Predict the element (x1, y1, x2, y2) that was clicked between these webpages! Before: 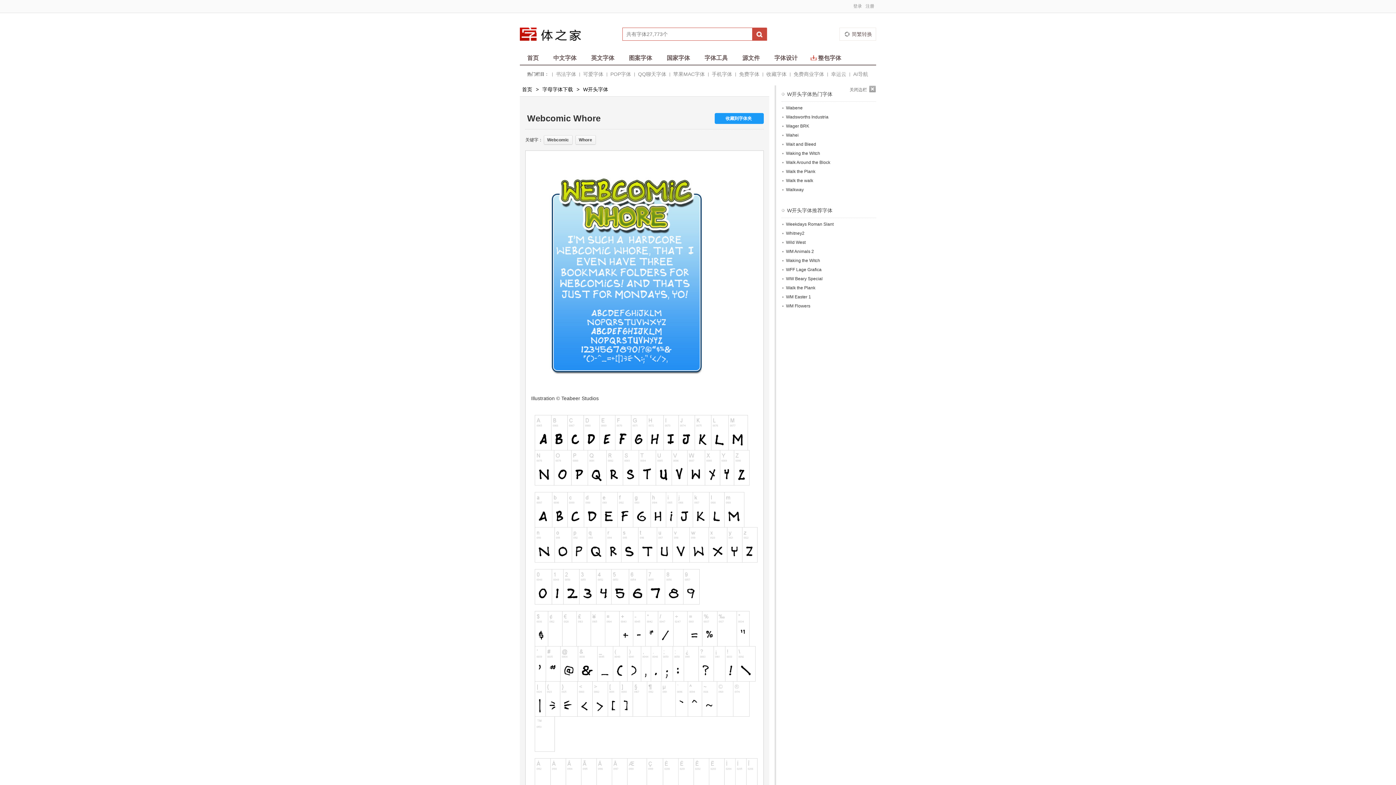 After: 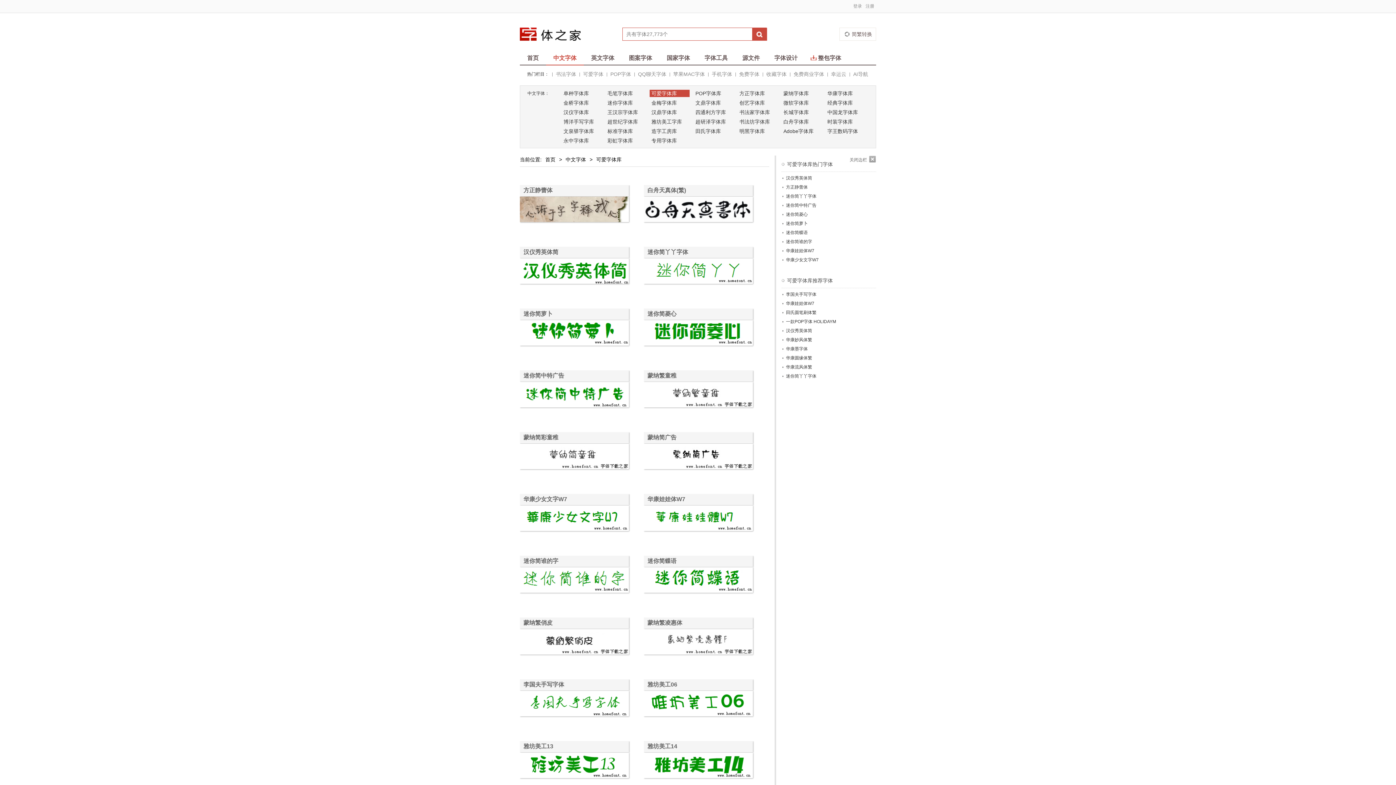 Action: bbox: (583, 71, 603, 77) label: 可爱字体